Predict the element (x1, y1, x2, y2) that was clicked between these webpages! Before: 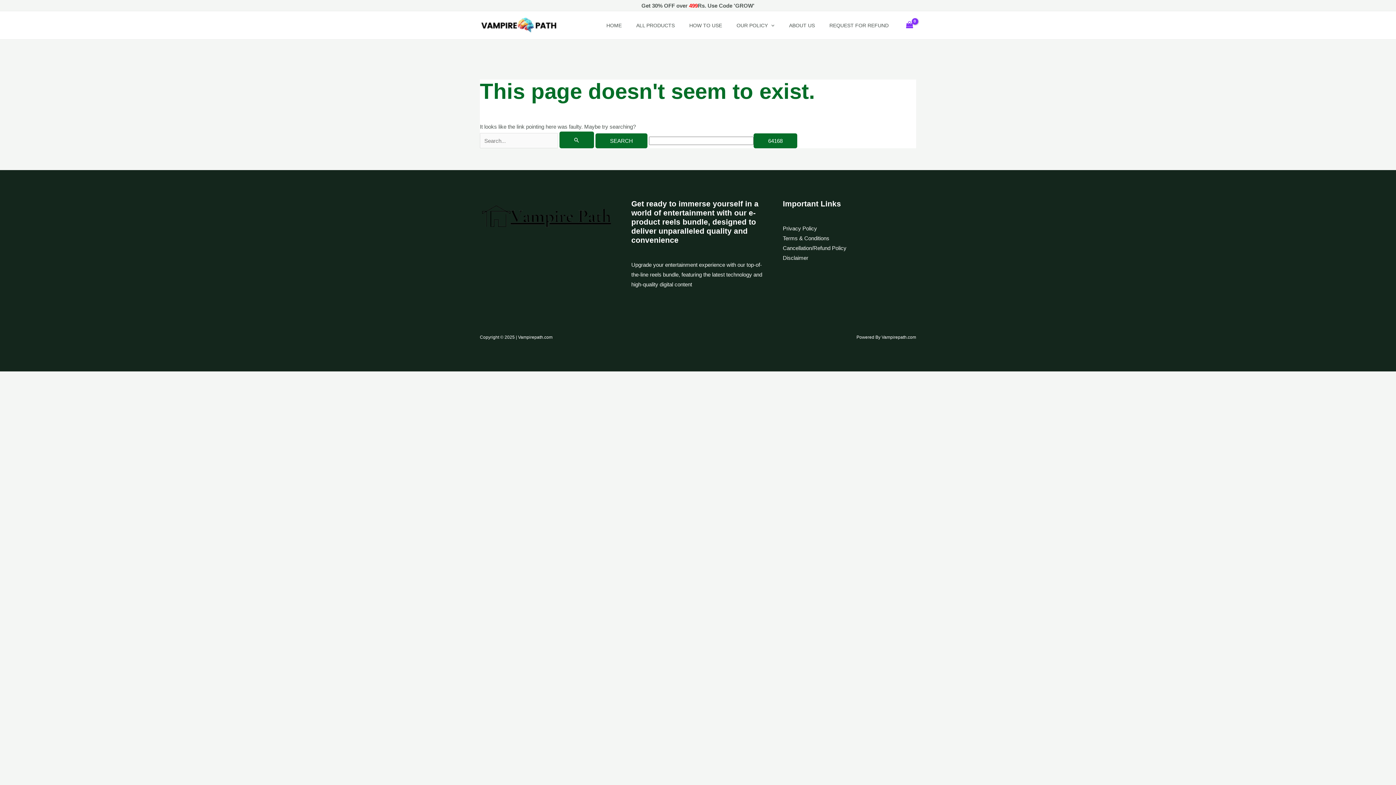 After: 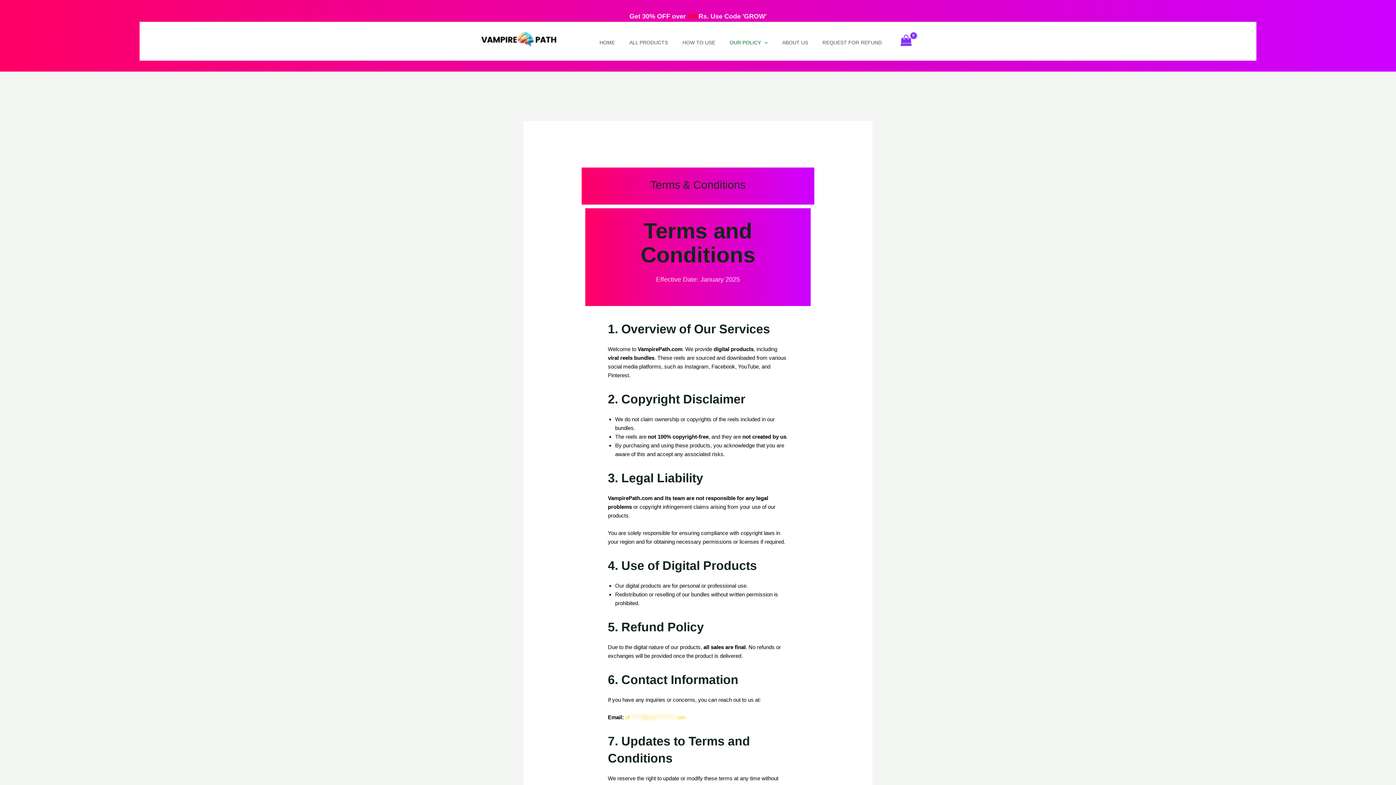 Action: label: Terms & Conditions bbox: (783, 235, 829, 241)